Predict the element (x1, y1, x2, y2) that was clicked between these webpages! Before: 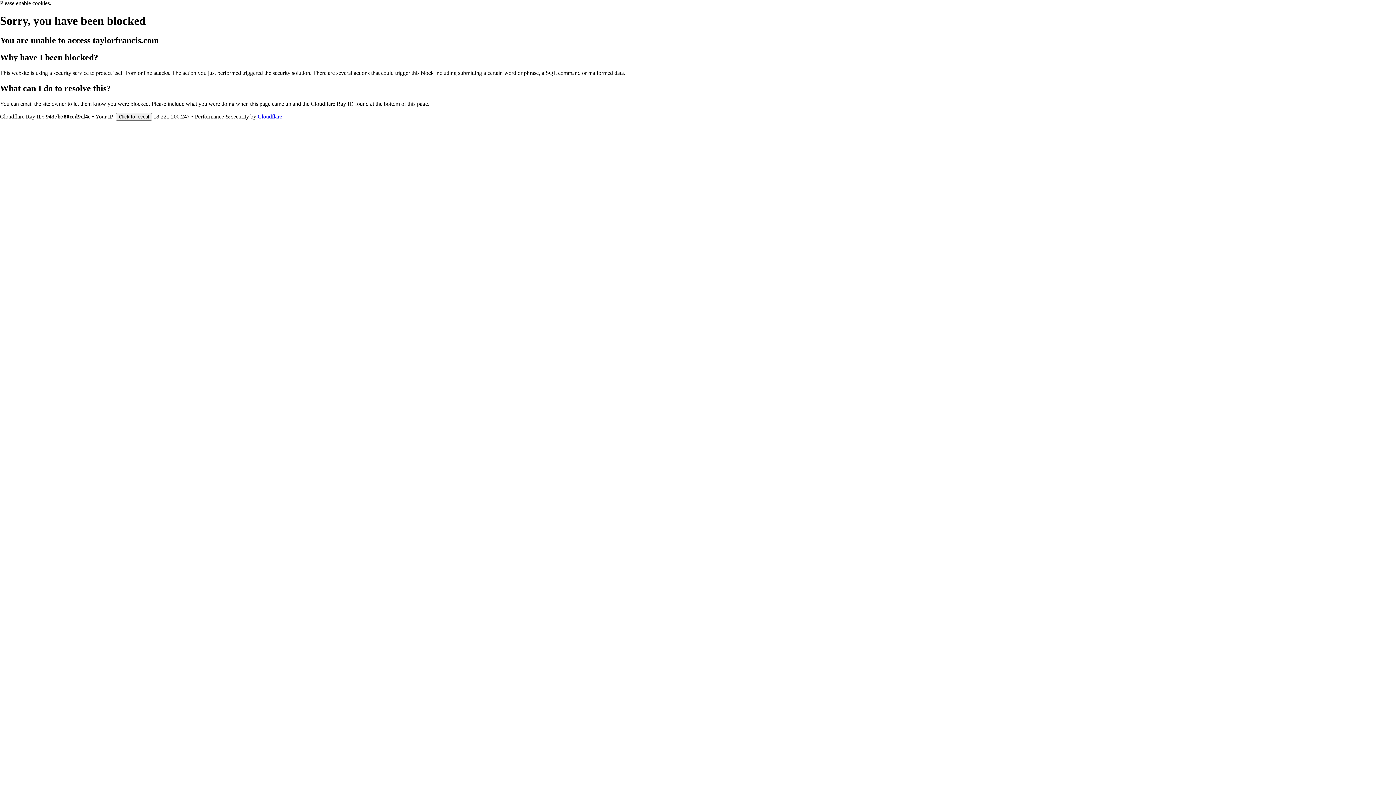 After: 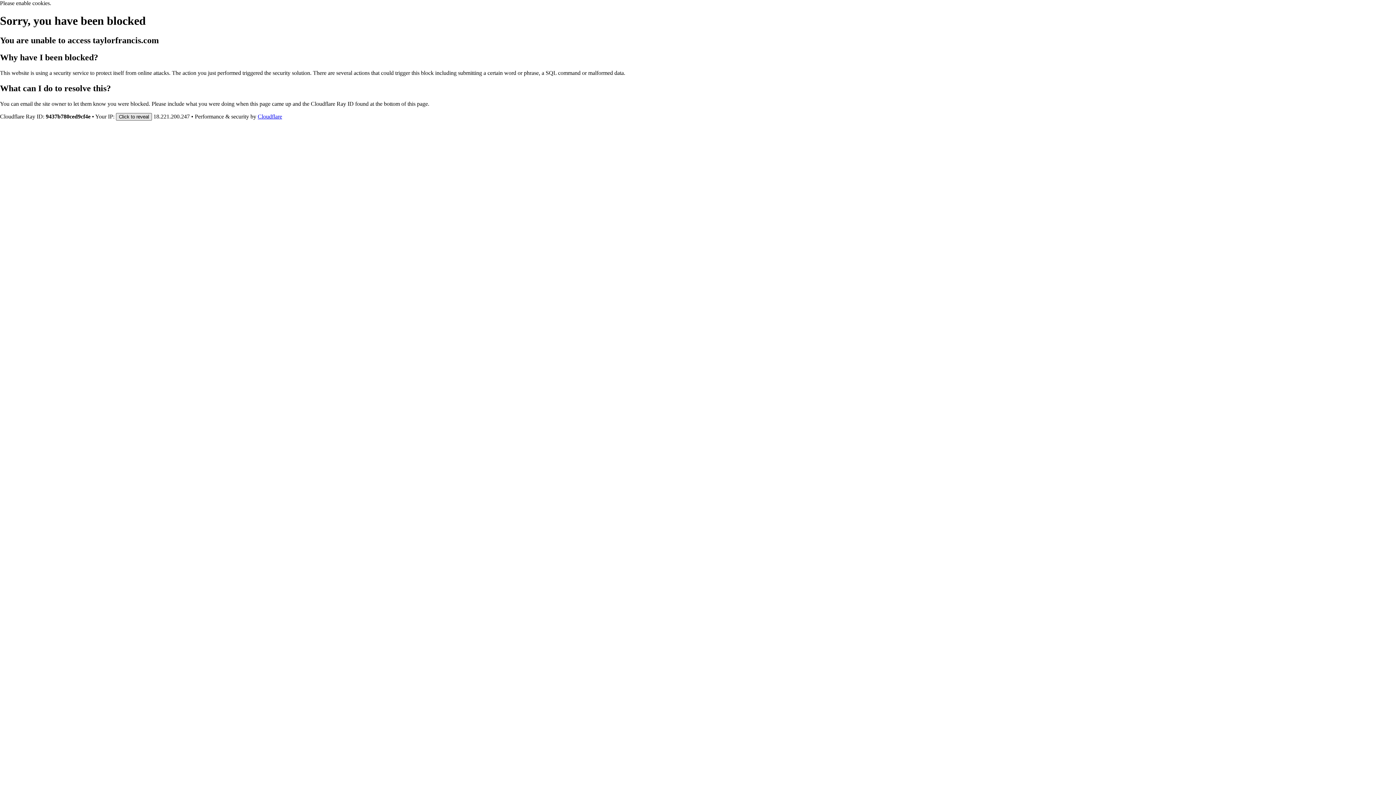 Action: label: Click to reveal bbox: (116, 112, 152, 120)